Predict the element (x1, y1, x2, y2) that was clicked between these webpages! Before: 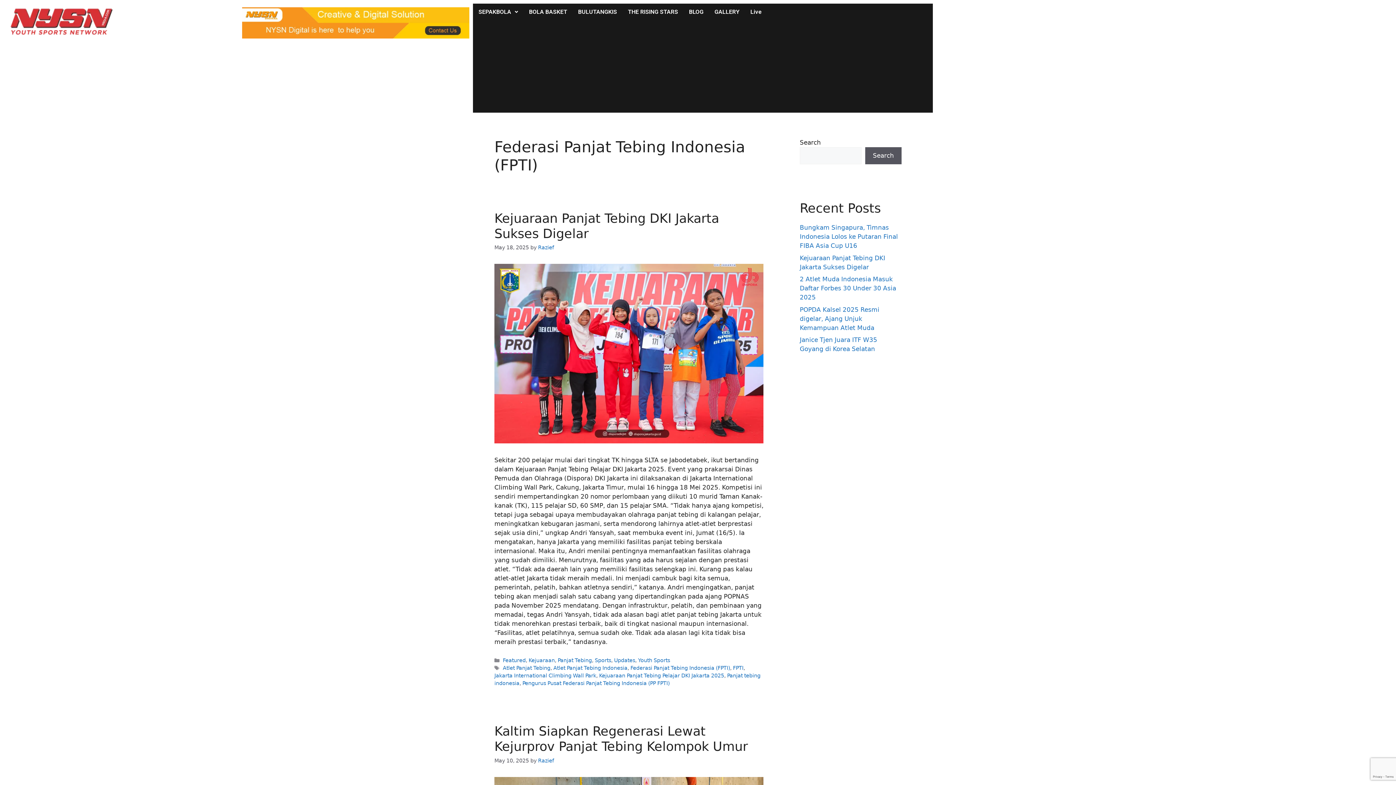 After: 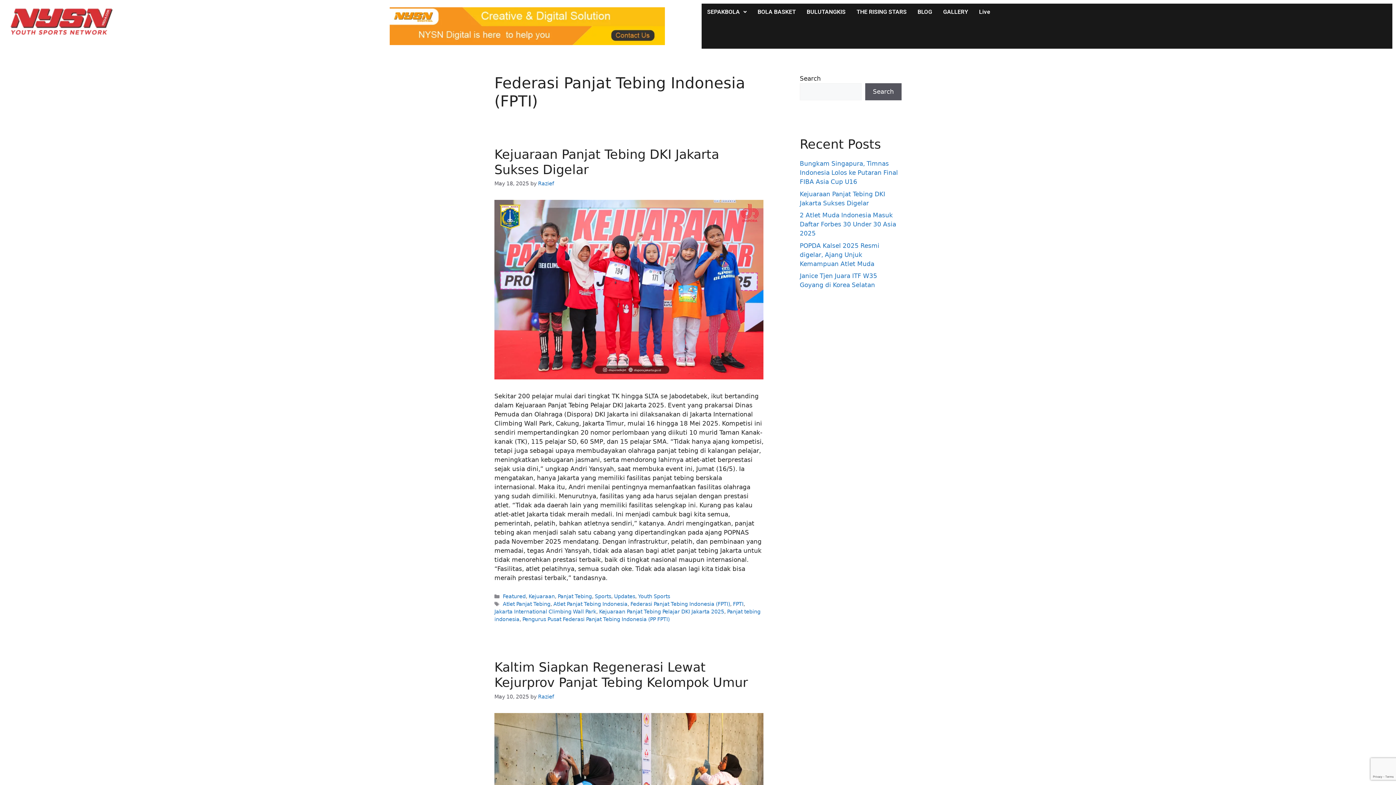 Action: label: Federasi Panjat Tebing Indonesia (FPTI) bbox: (630, 665, 730, 671)